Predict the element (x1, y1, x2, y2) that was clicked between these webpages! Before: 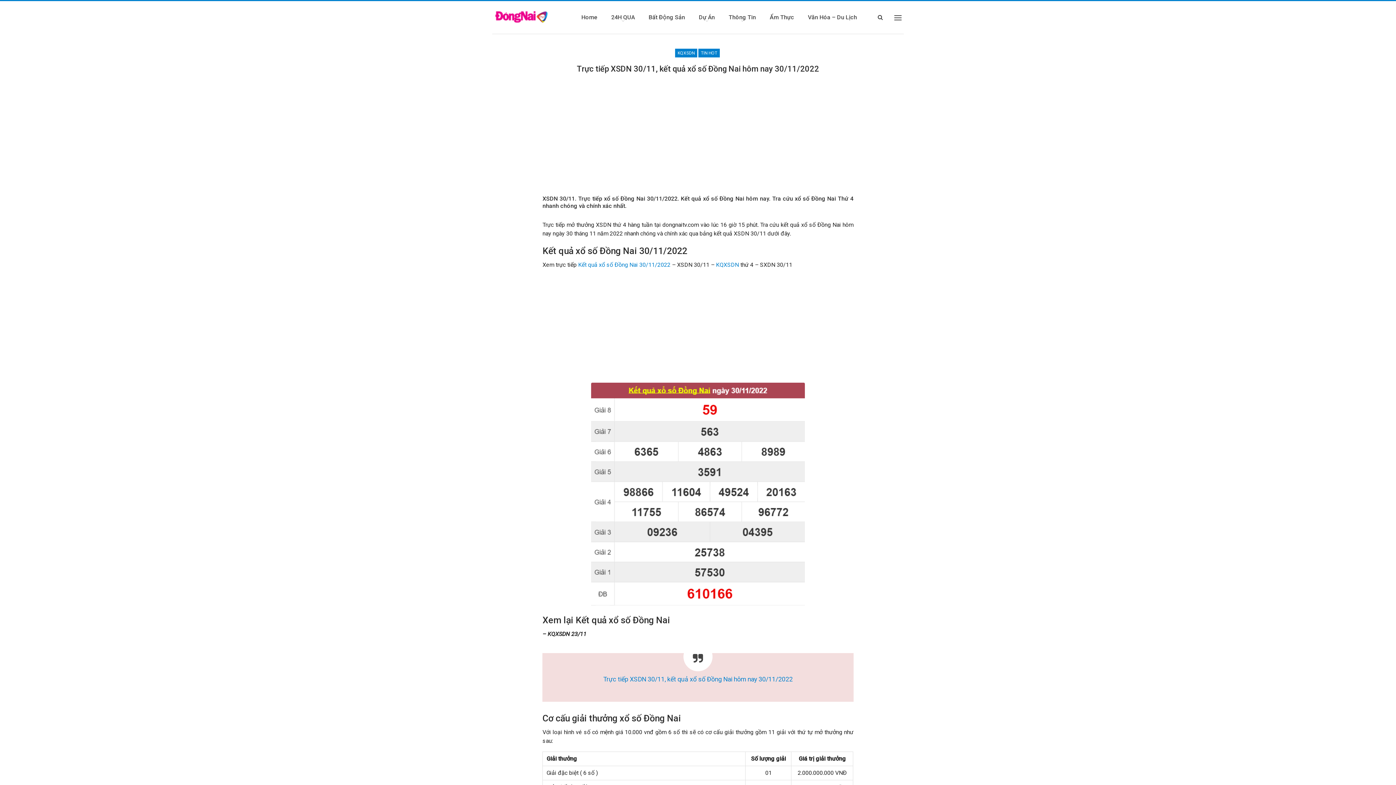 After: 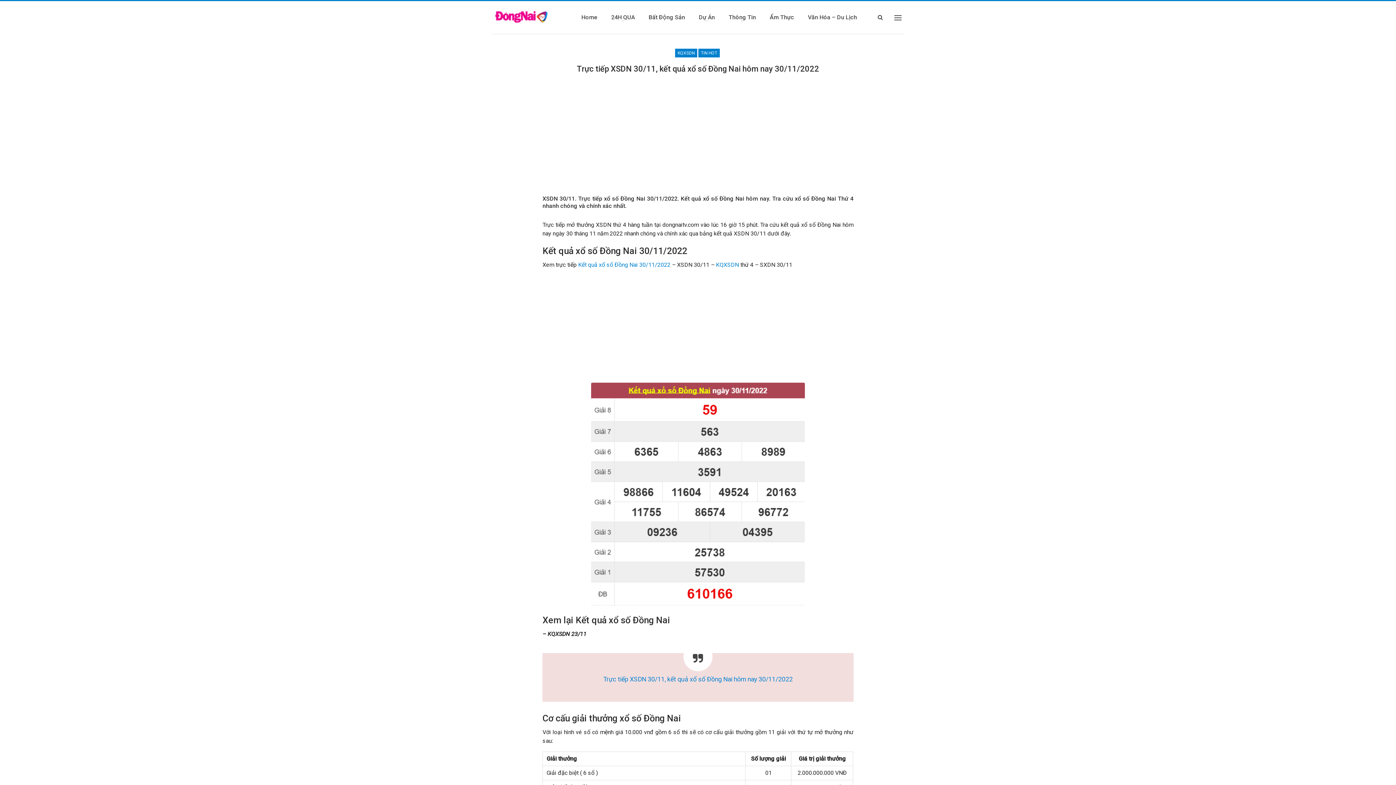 Action: label: Kết quả xổ số Đồng Nai 30/11/2022 bbox: (578, 261, 670, 268)